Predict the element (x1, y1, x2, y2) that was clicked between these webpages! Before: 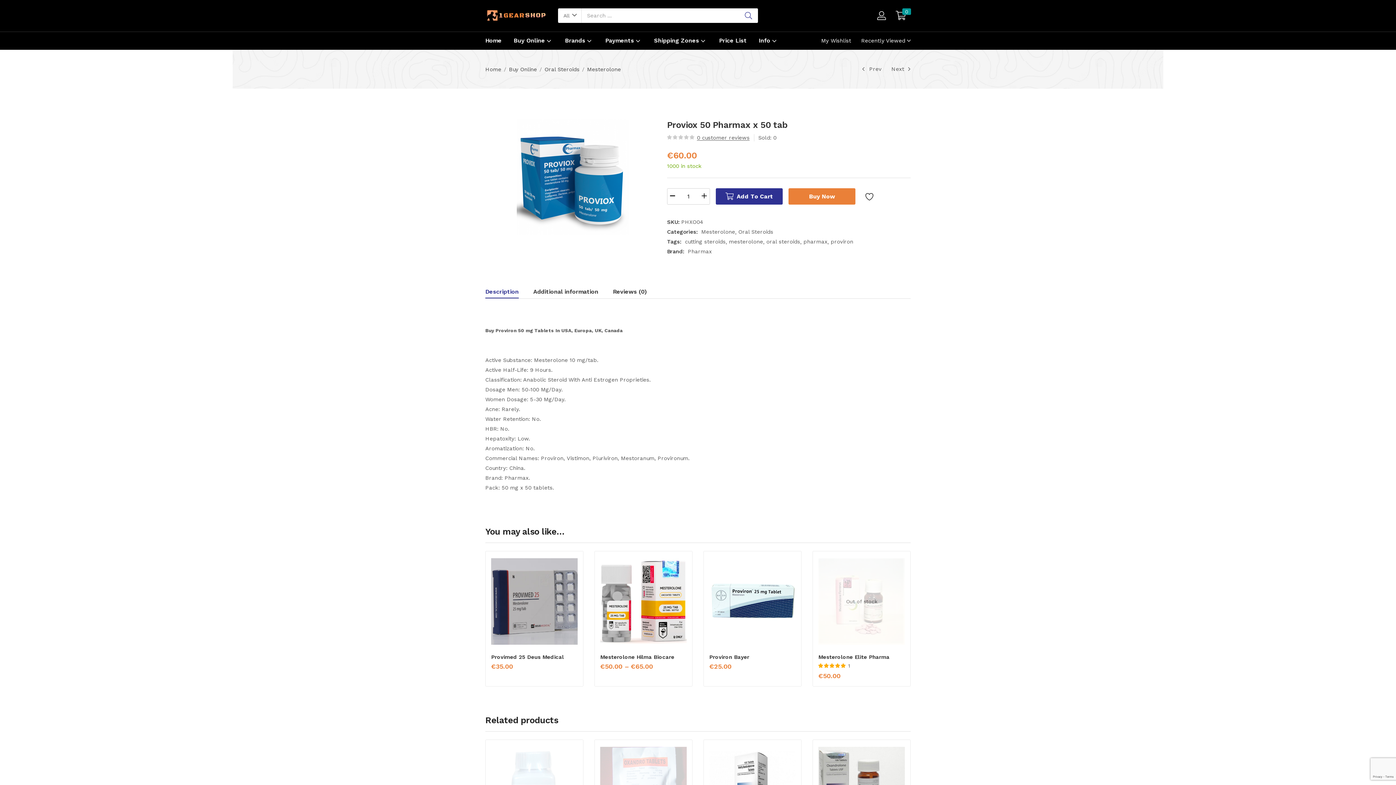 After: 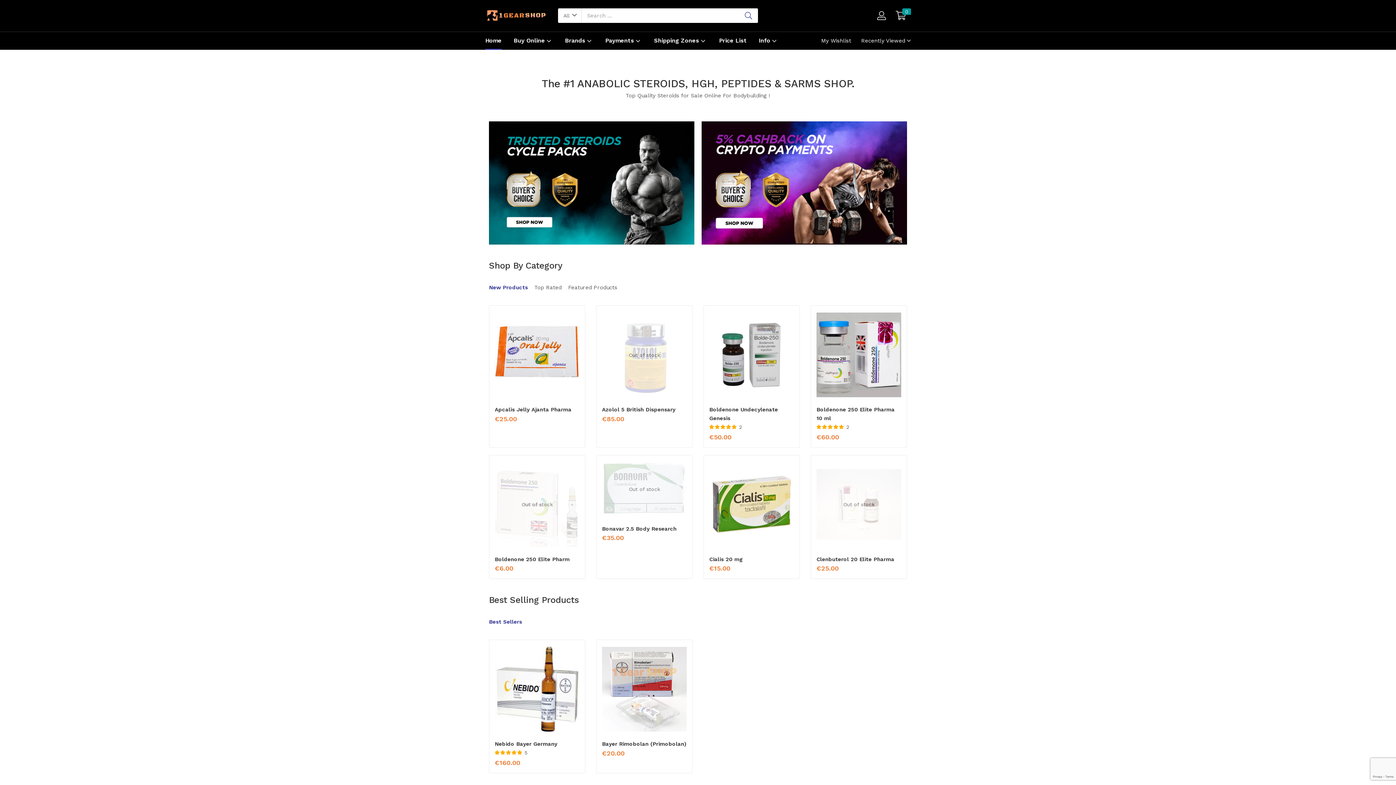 Action: bbox: (485, 66, 501, 72) label: Home